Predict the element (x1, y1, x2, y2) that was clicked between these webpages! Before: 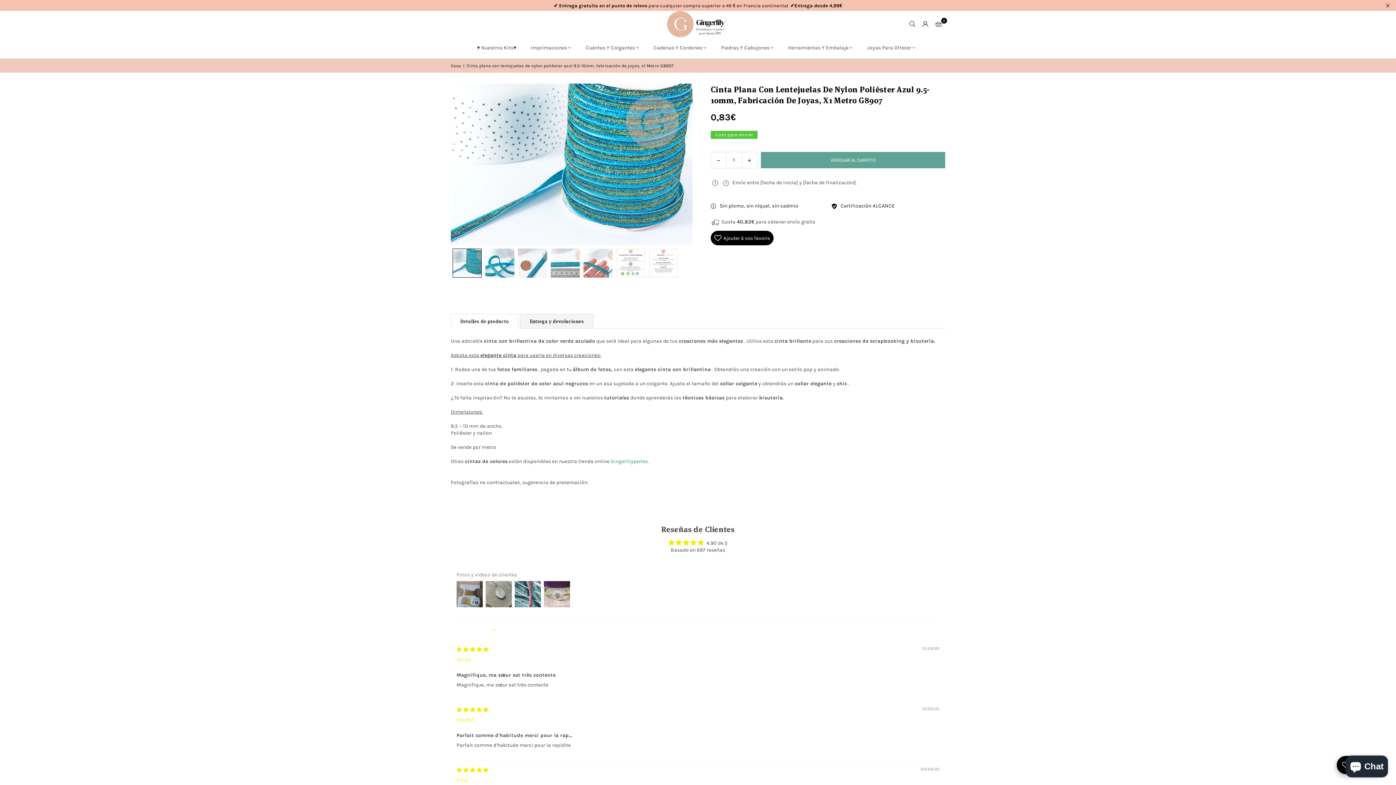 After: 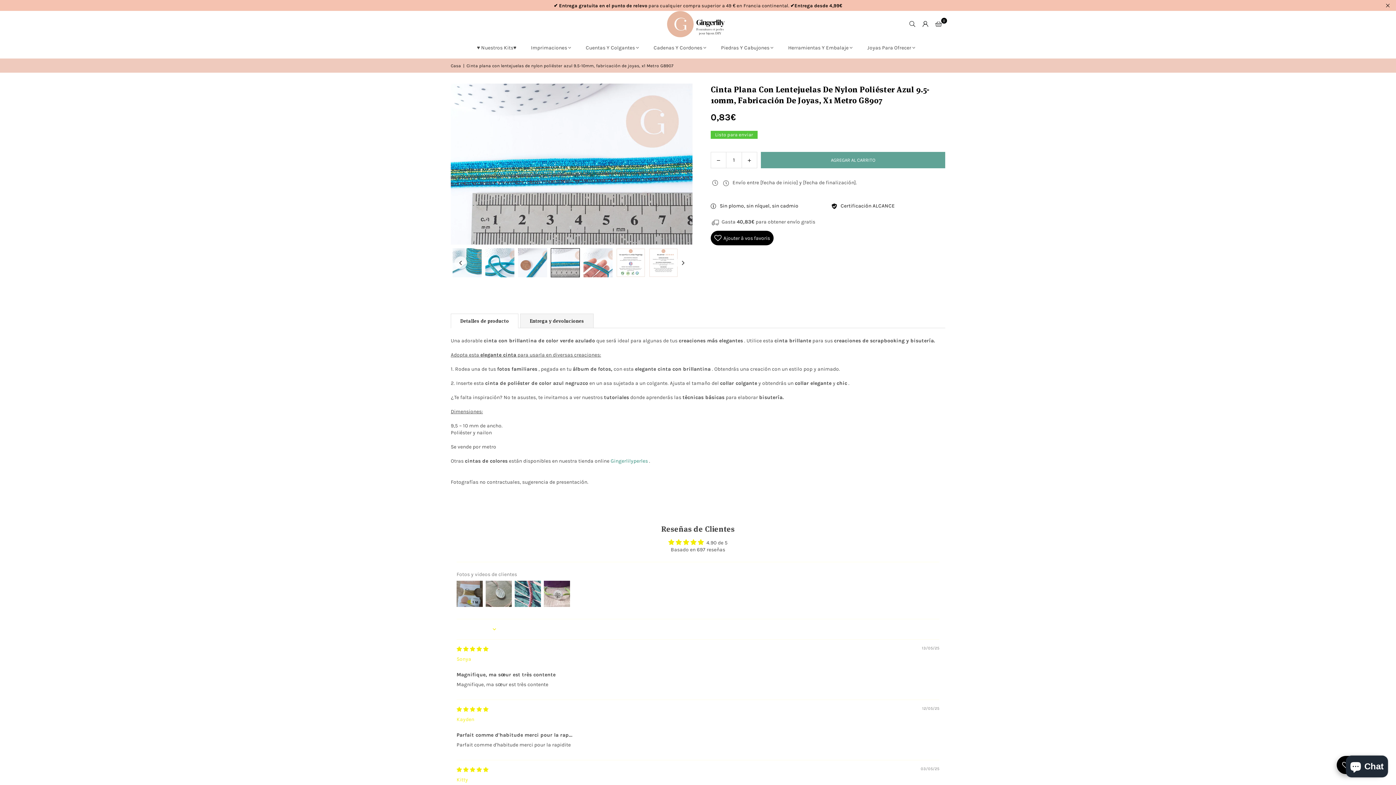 Action: bbox: (550, 248, 580, 277)